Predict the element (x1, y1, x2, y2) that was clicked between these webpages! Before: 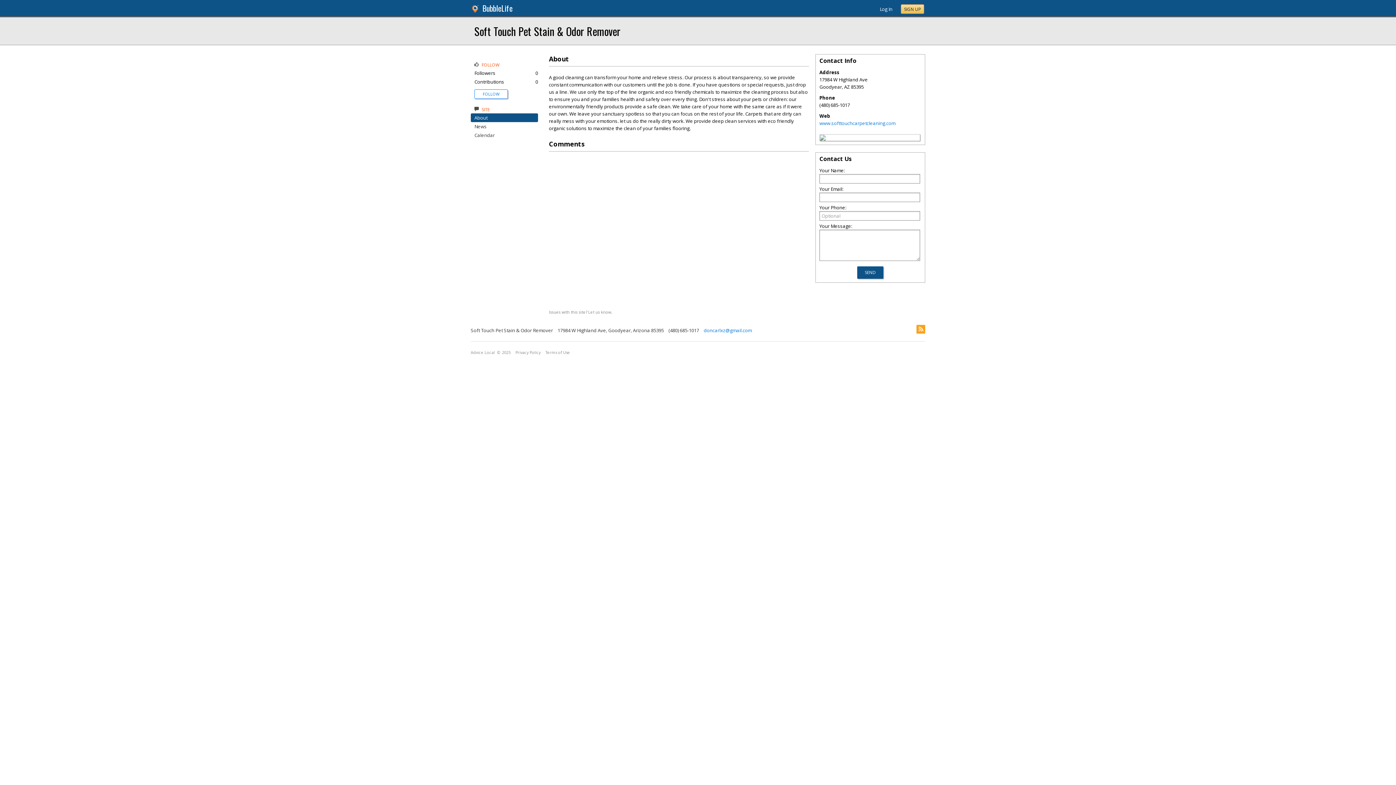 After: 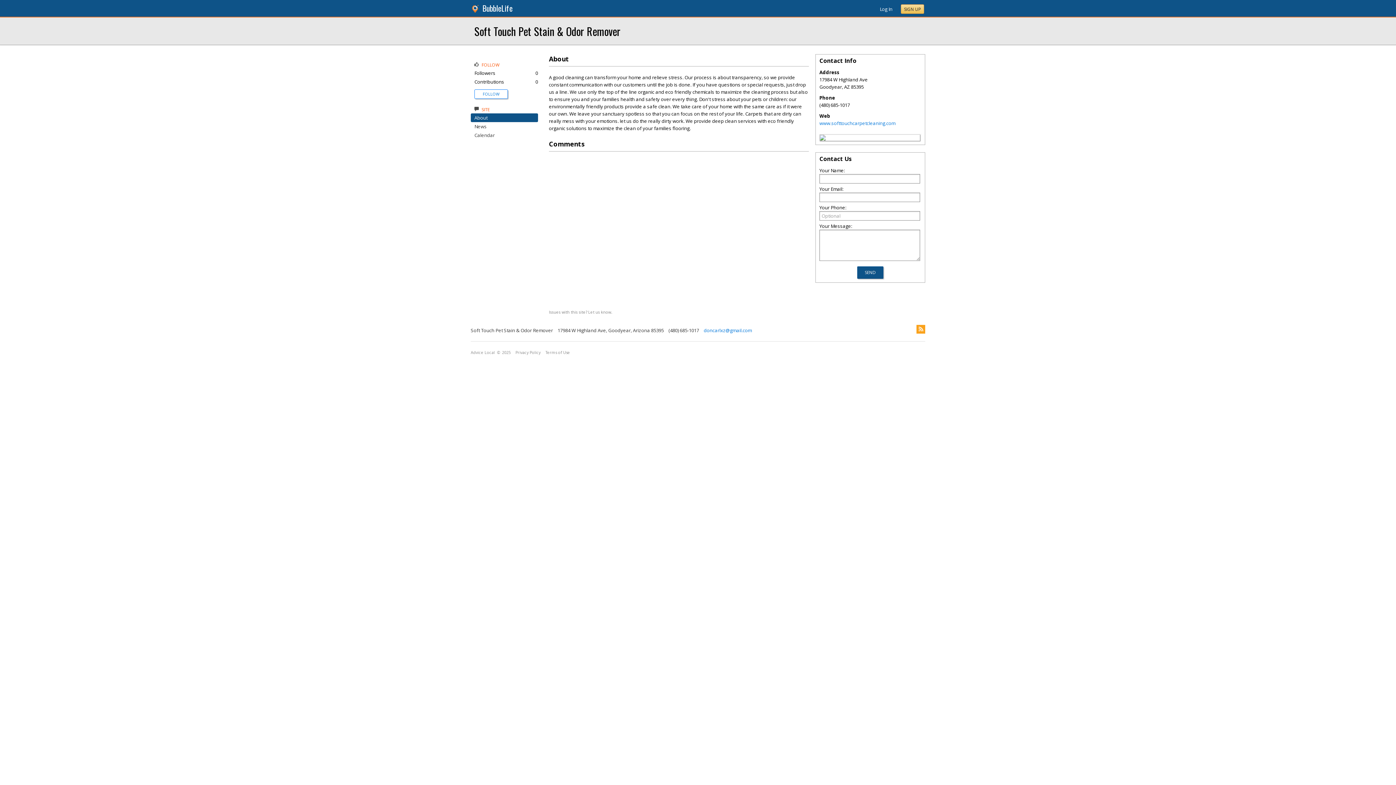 Action: bbox: (474, 114, 487, 121) label: About